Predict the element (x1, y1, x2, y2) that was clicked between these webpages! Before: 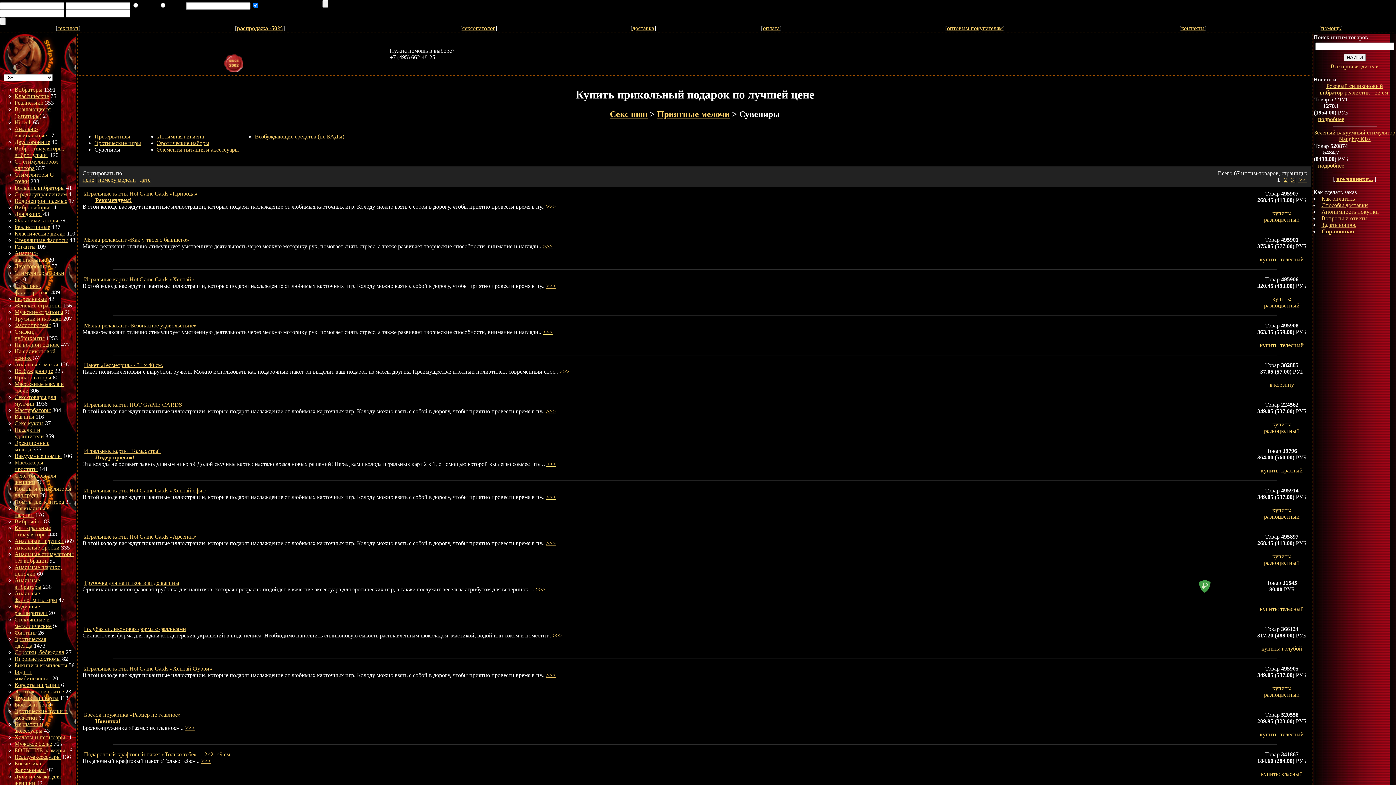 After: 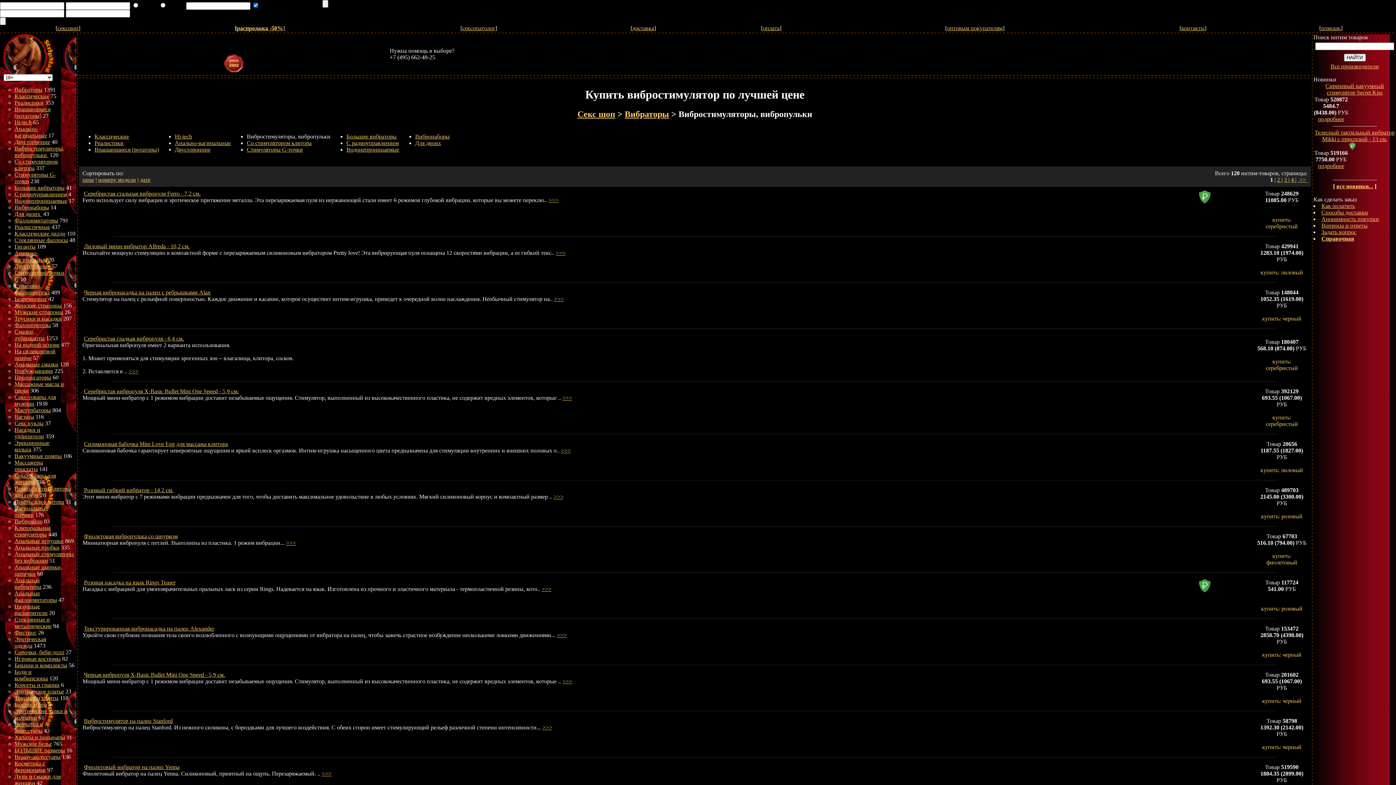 Action: label: Вибростимуляторы, вибропульки  bbox: (14, 145, 64, 158)